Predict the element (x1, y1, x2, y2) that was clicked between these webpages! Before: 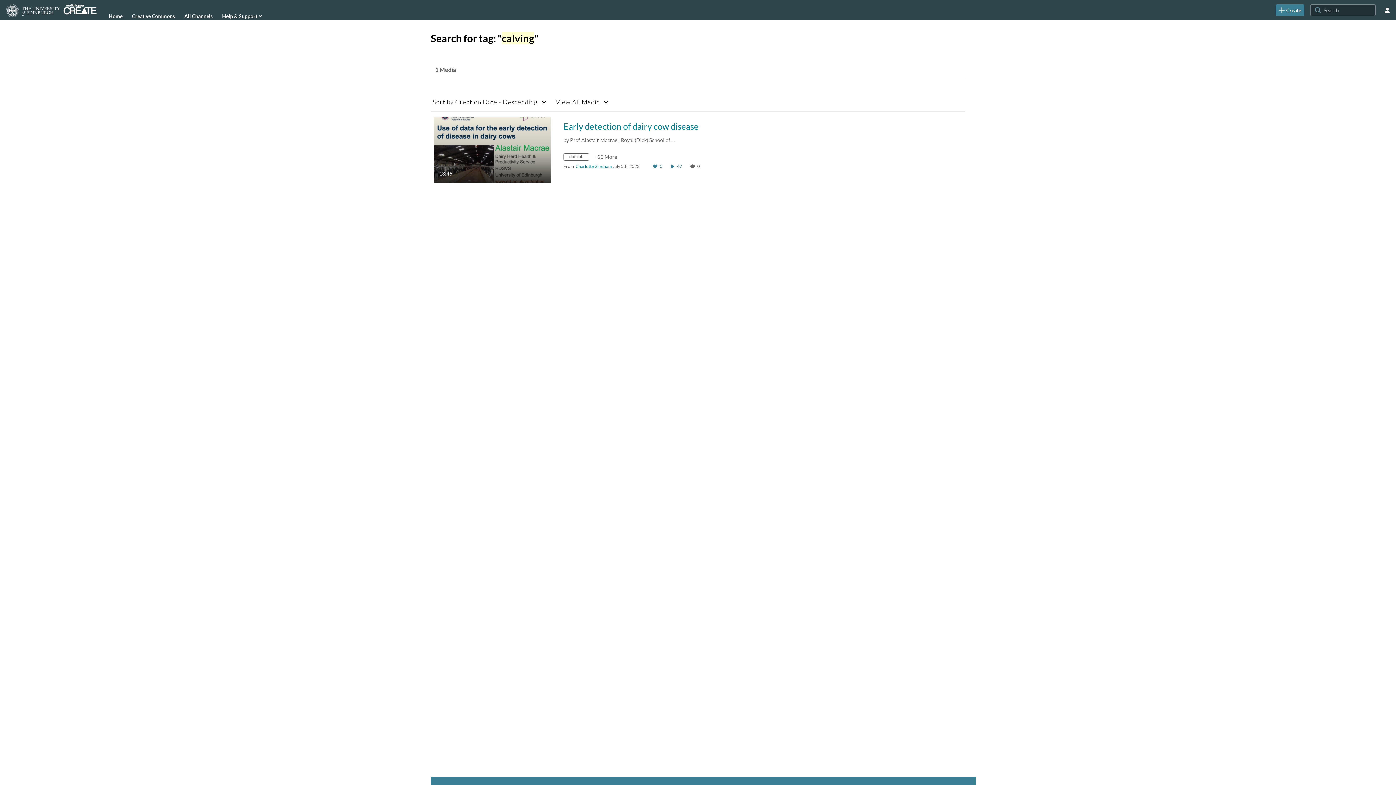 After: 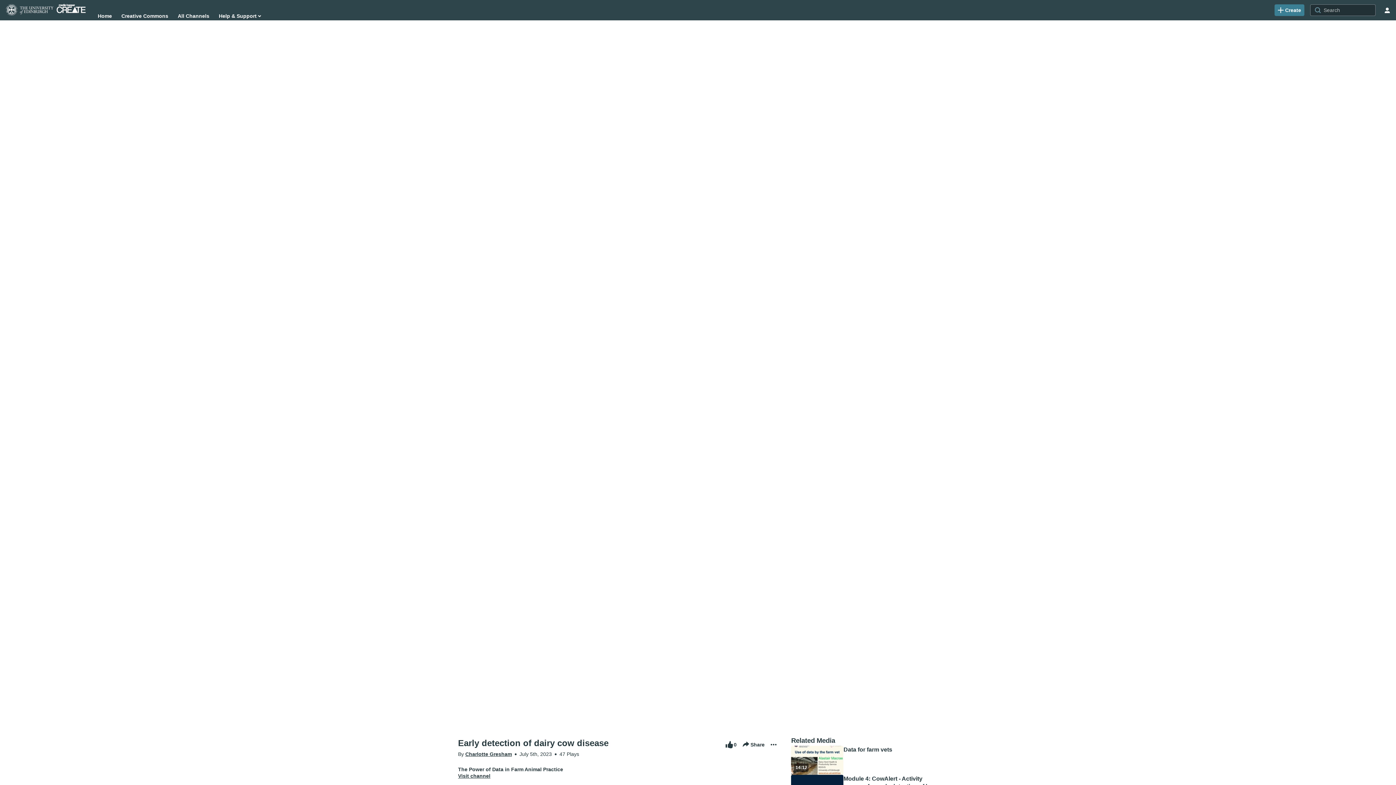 Action: label: Early detection of dairy cow disease

13:46
duration 13 minutes 46 seconds bbox: (433, 146, 550, 152)